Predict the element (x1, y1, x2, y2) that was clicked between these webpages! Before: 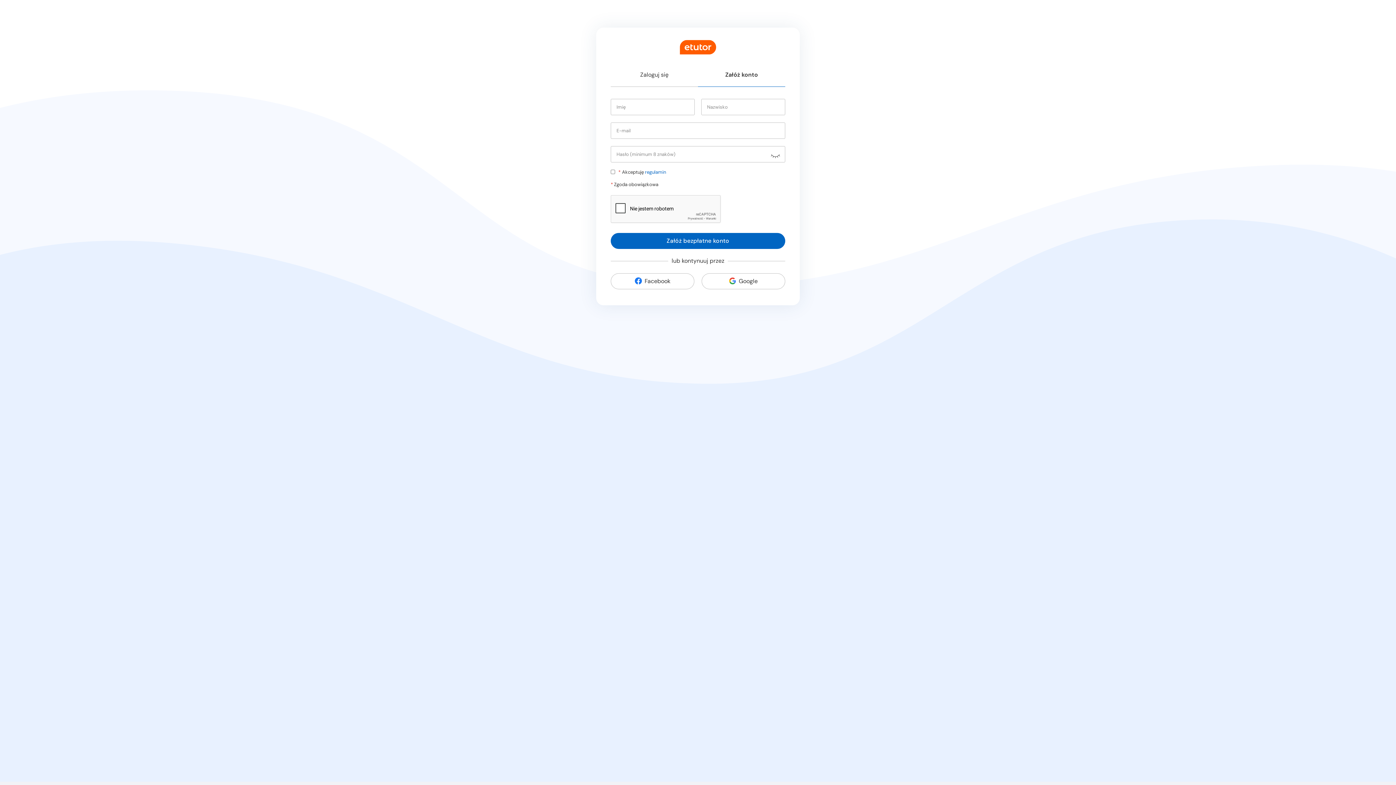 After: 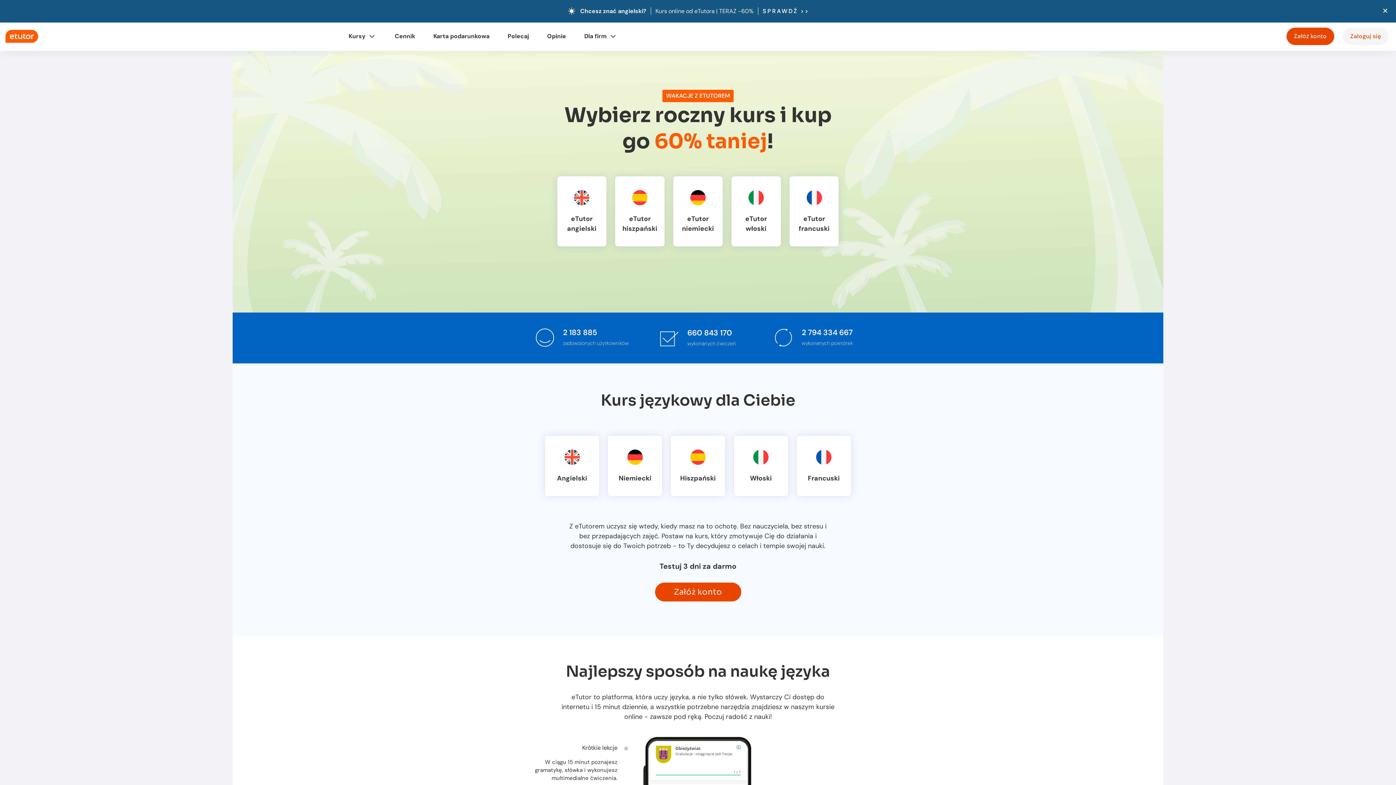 Action: bbox: (680, 49, 716, 57)